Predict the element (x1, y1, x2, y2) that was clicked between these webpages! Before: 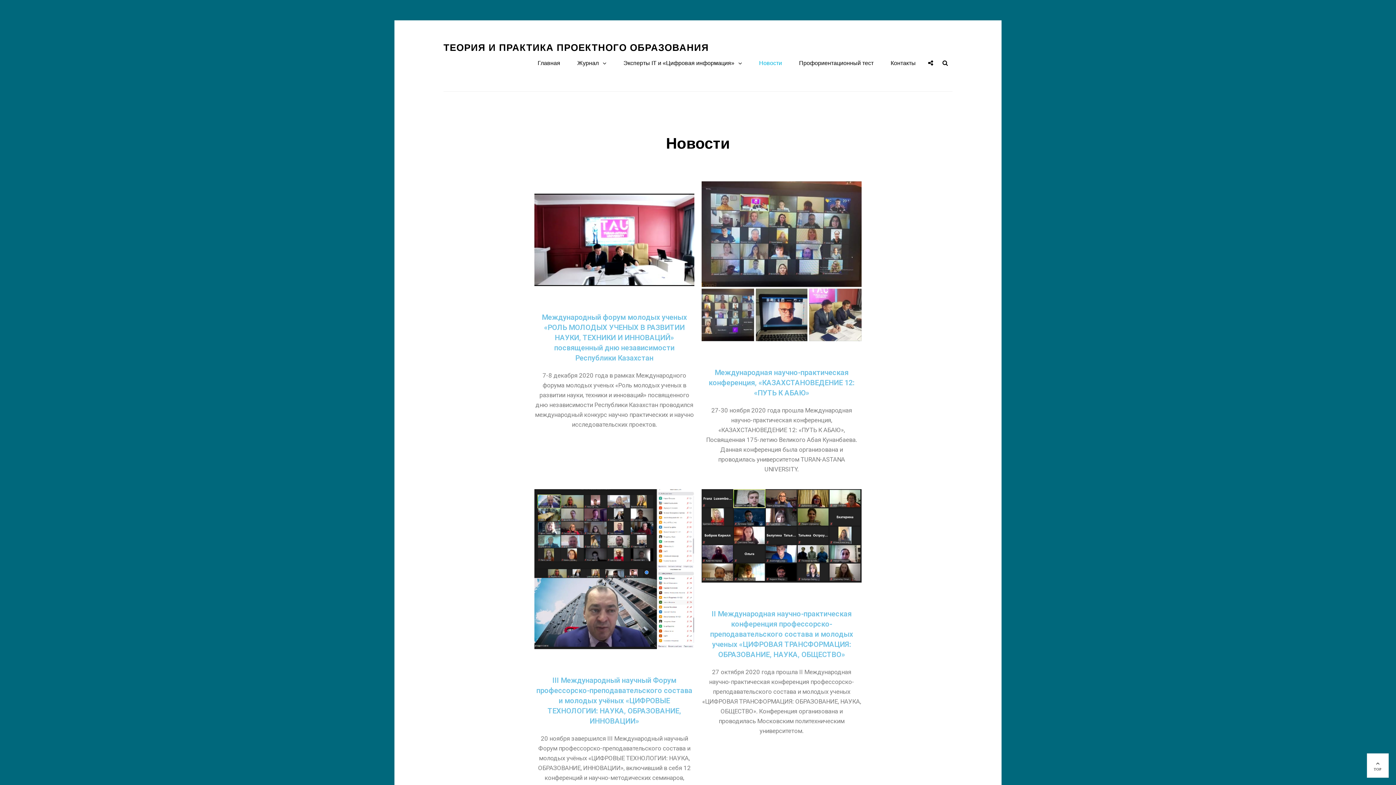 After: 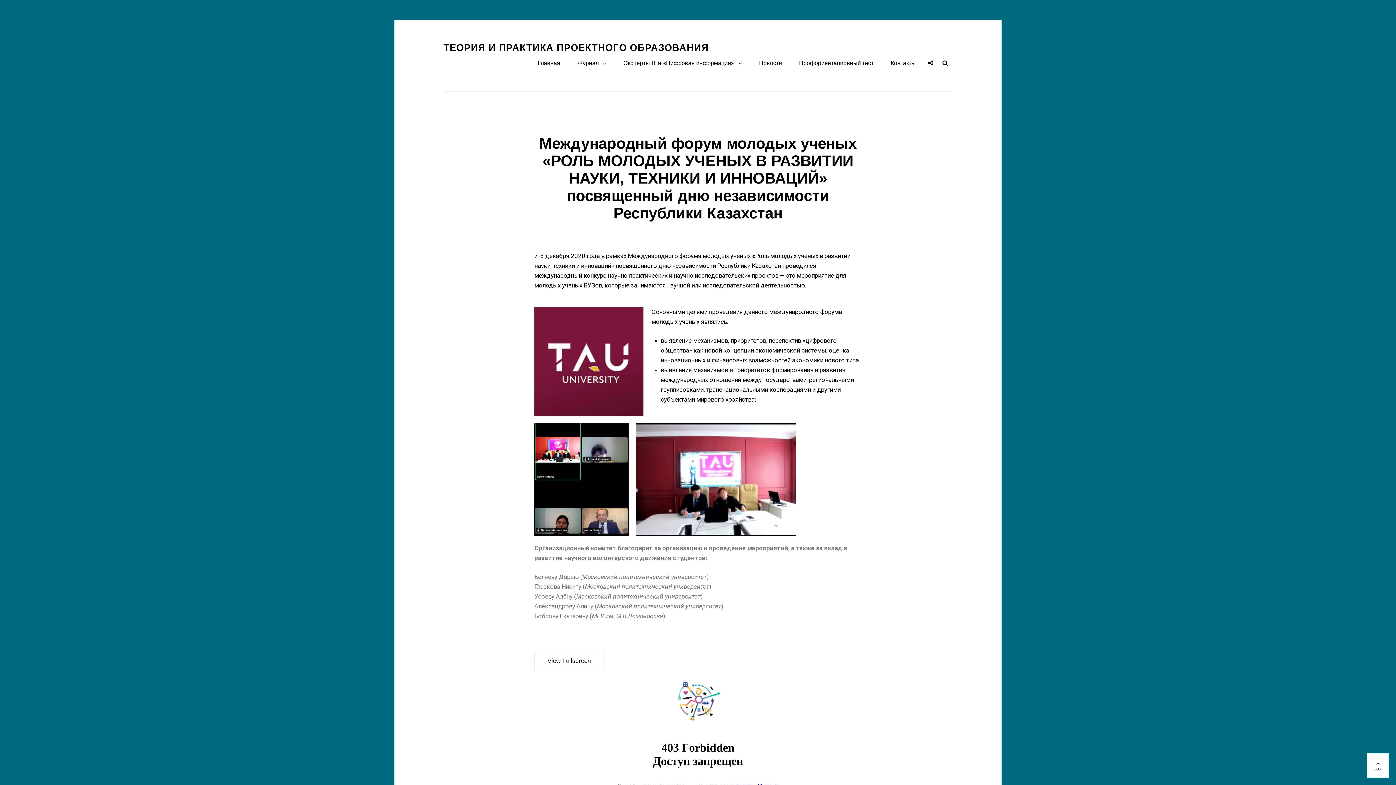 Action: label: Международный форум молодых ученых «РОЛЬ МОЛОДЫХ УЧЕНЫХ В РАЗВИТИИ НАУКИ, ТЕХНИКИ И ИННОВАЦИЙ» посвященный дню независимости Республики Казахстан bbox: (542, 312, 687, 362)